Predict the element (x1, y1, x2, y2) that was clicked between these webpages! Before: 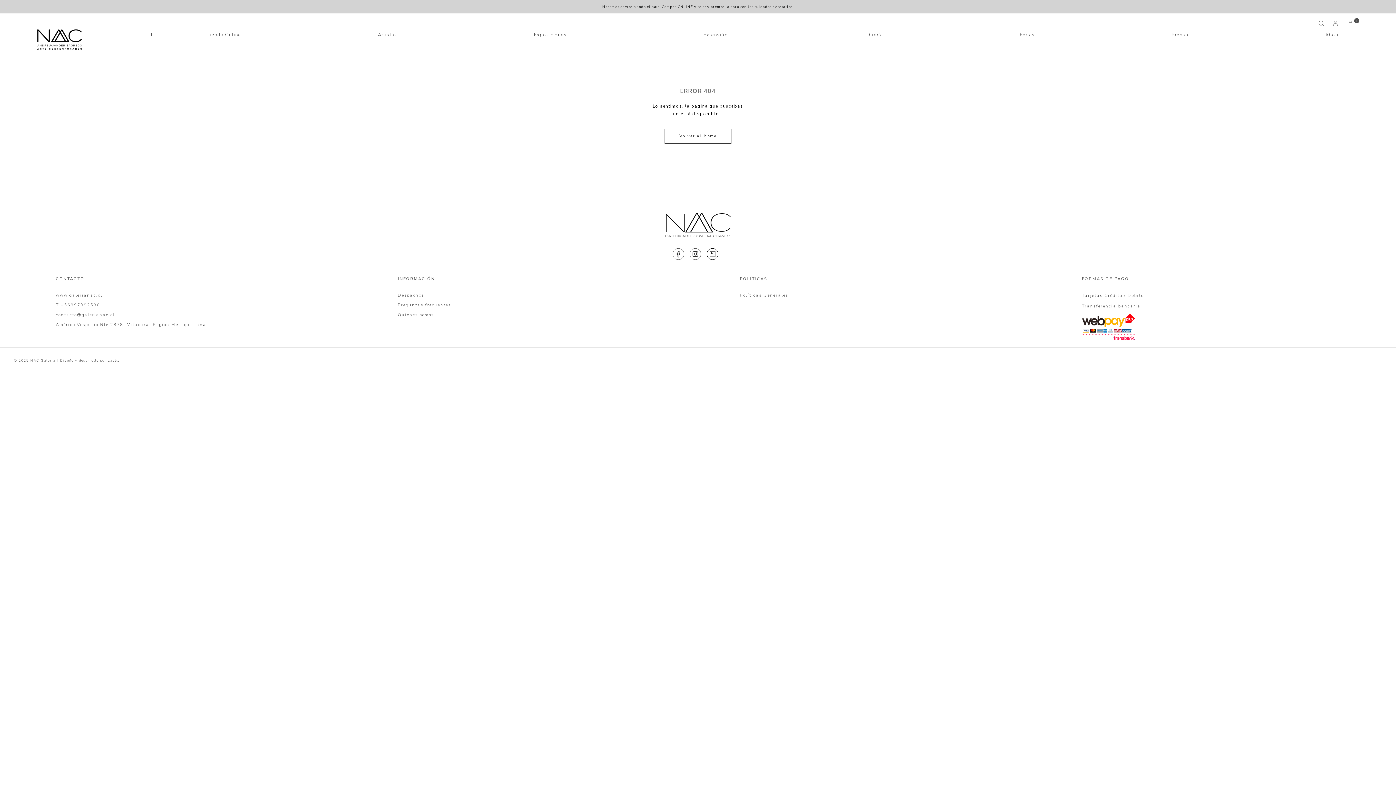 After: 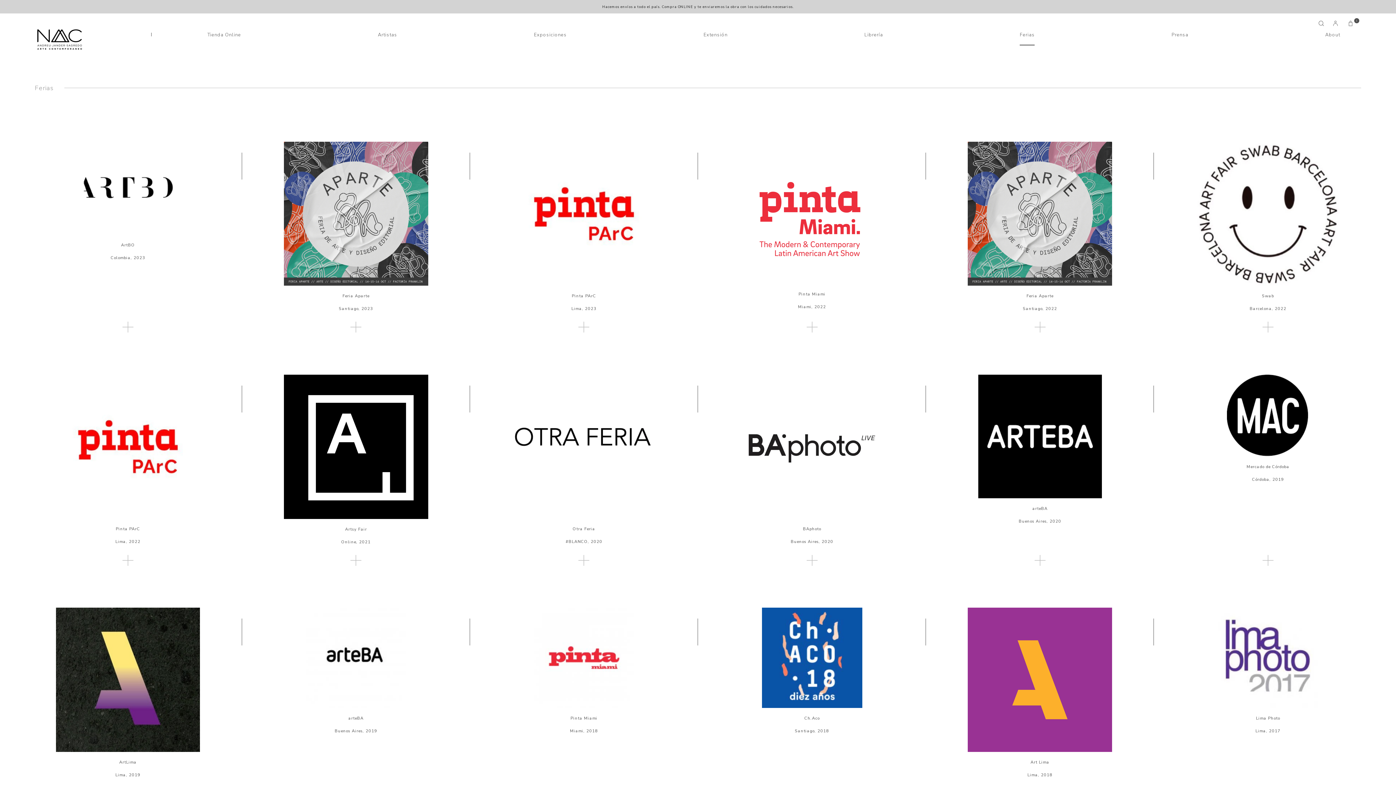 Action: bbox: (1020, 31, 1035, 38) label: Ferias